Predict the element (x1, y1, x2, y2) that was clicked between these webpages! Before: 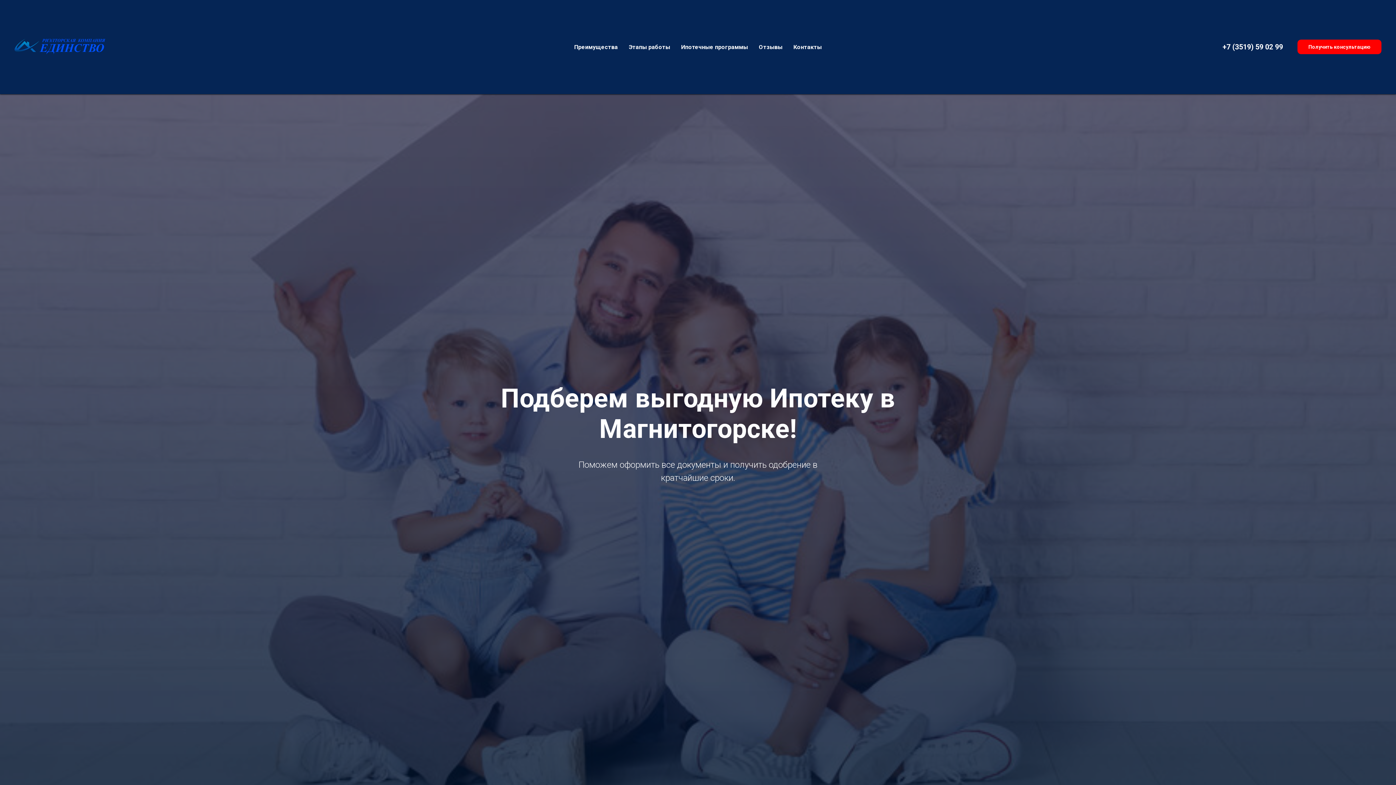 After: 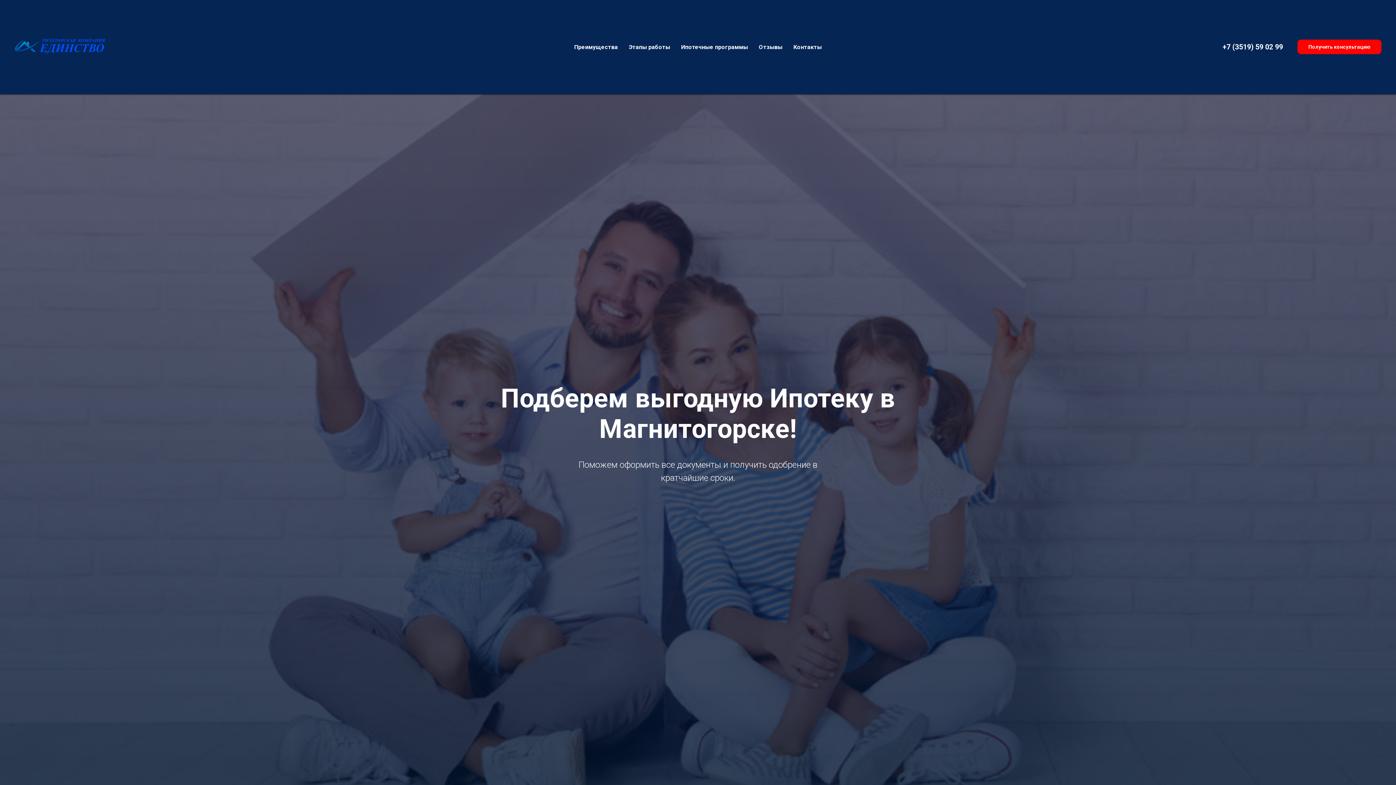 Action: bbox: (793, 43, 822, 50) label: Контакты